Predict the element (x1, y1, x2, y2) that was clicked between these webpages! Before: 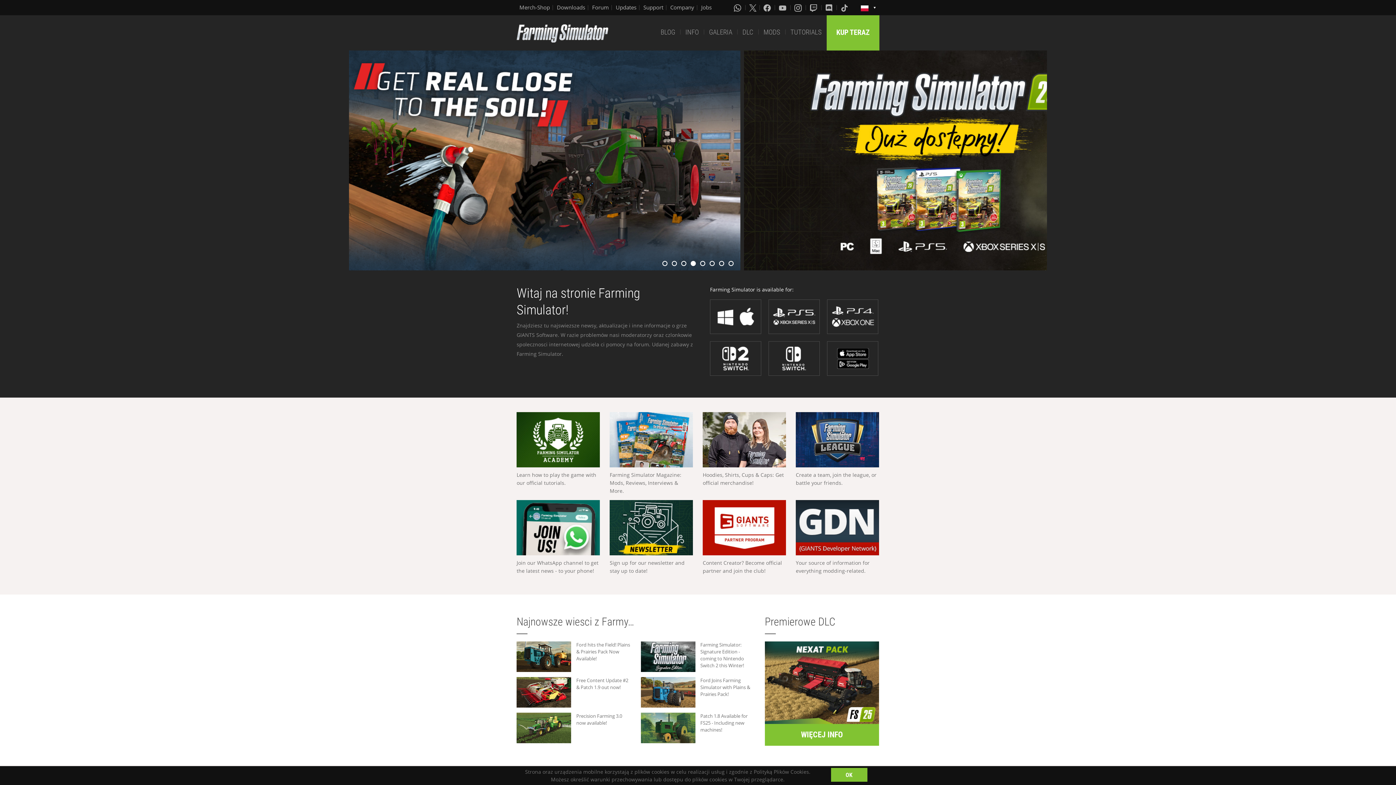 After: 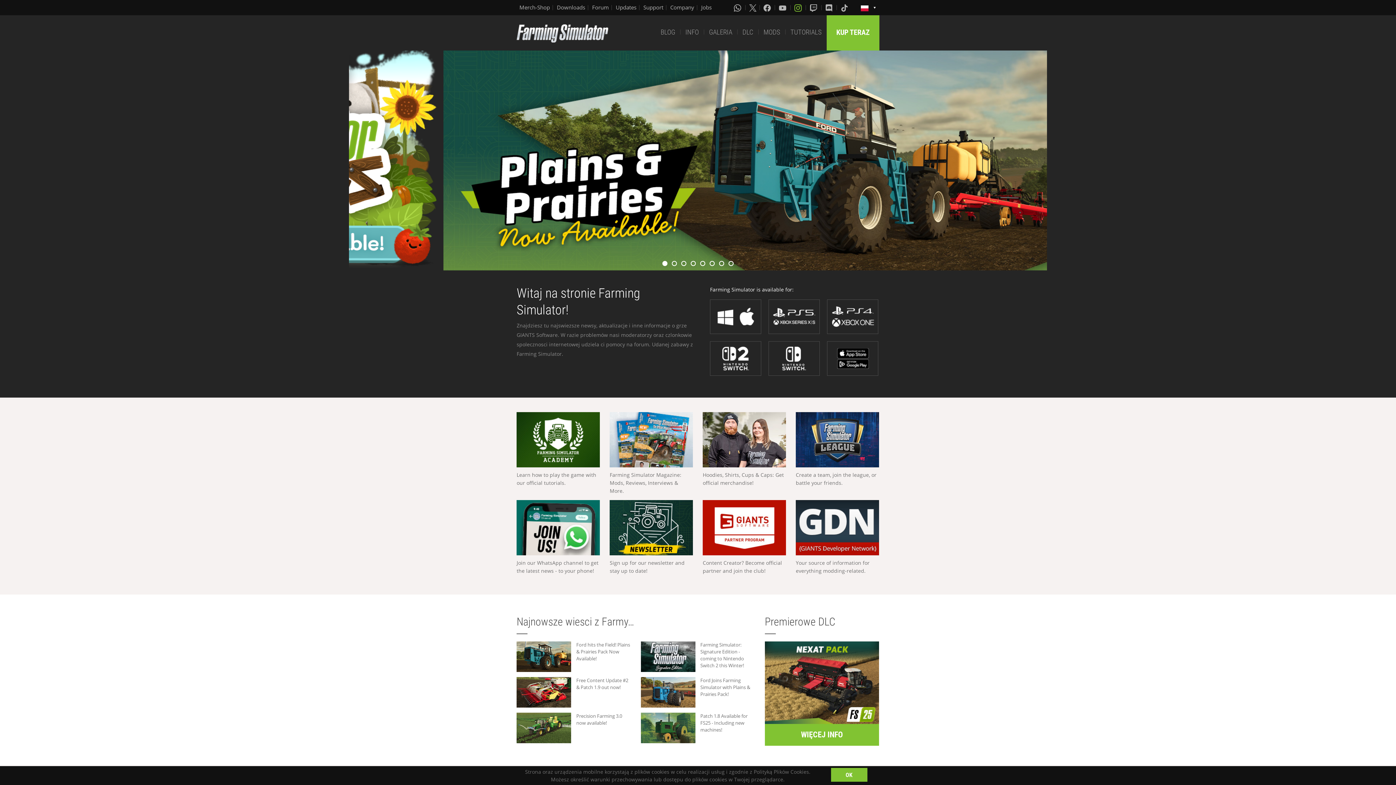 Action: bbox: (794, 3, 803, 11)